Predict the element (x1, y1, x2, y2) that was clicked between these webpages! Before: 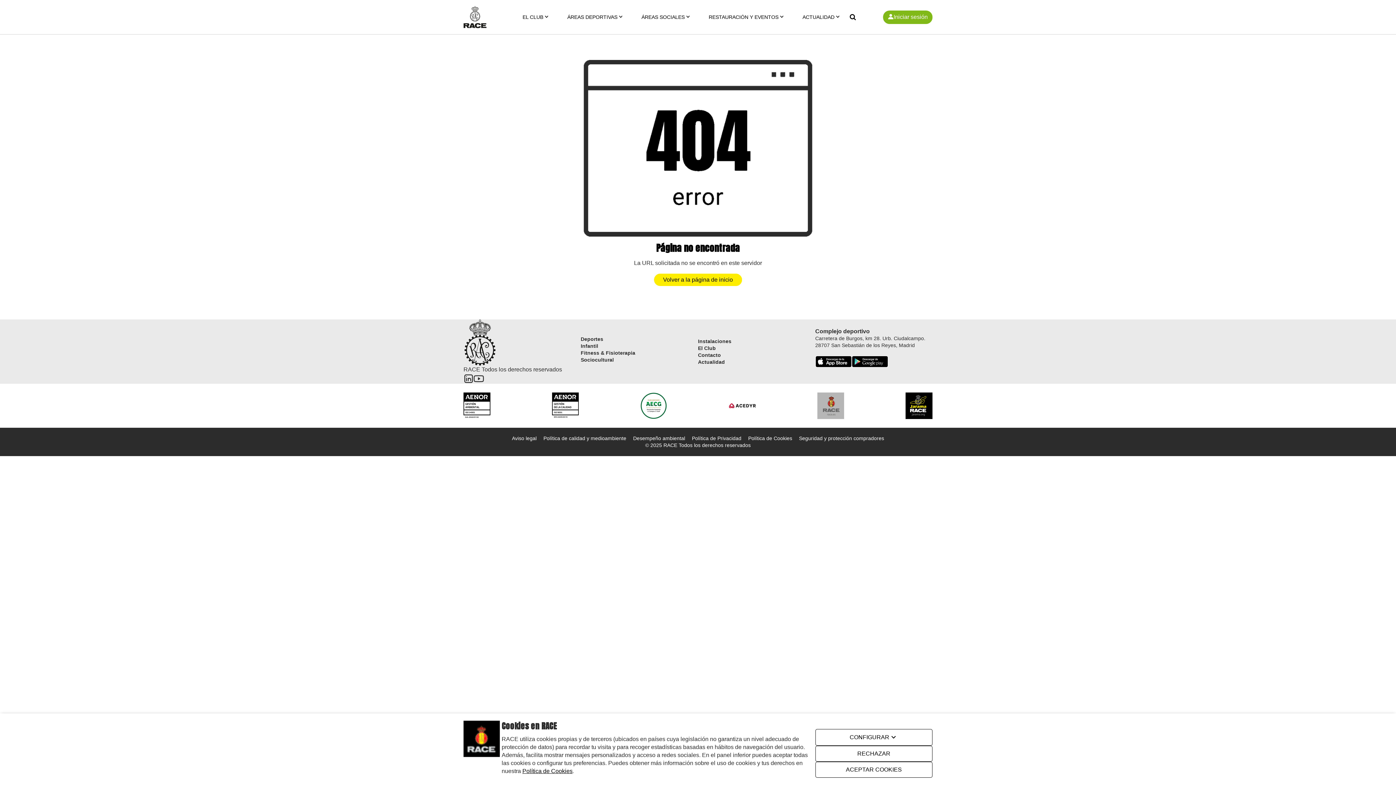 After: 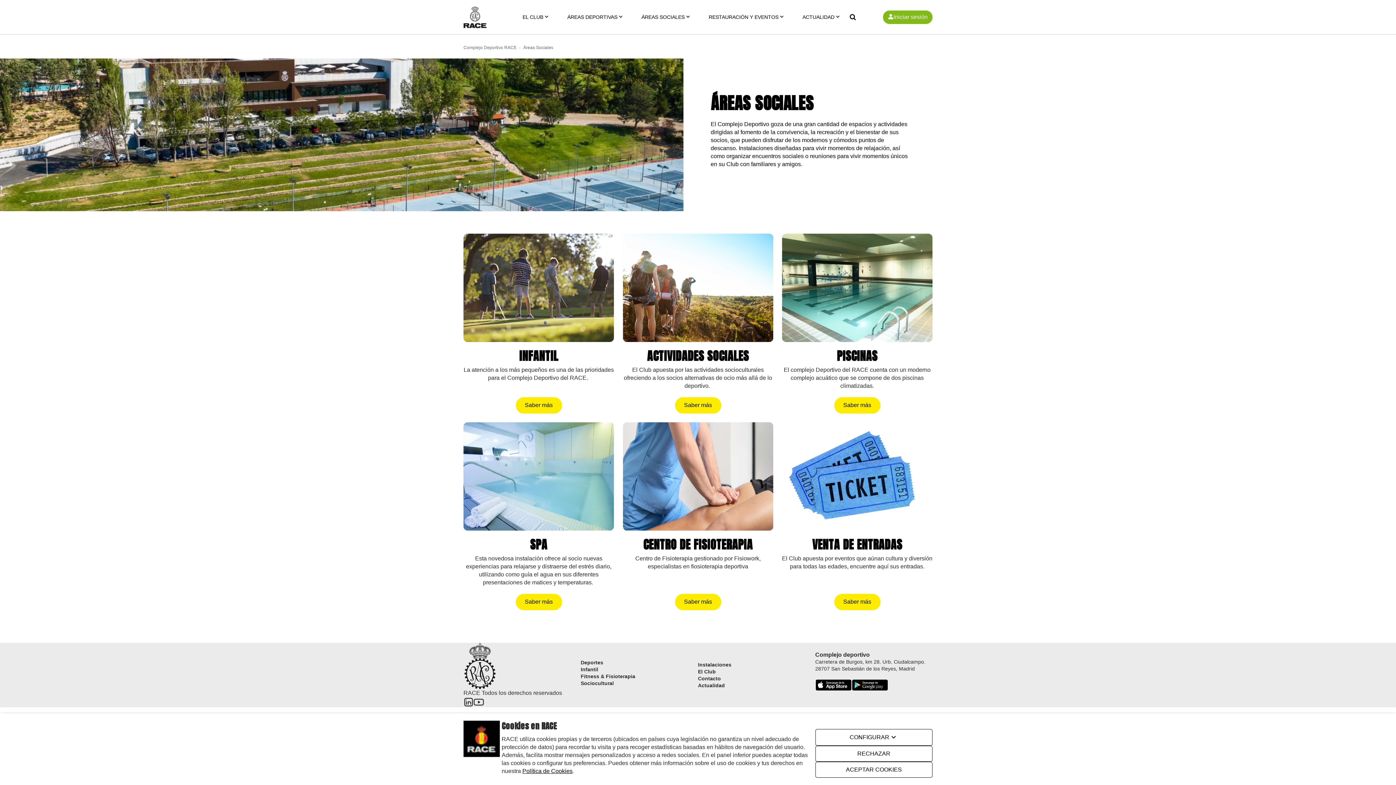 Action: label: ÁREAS SOCIALES bbox: (641, 14, 684, 19)